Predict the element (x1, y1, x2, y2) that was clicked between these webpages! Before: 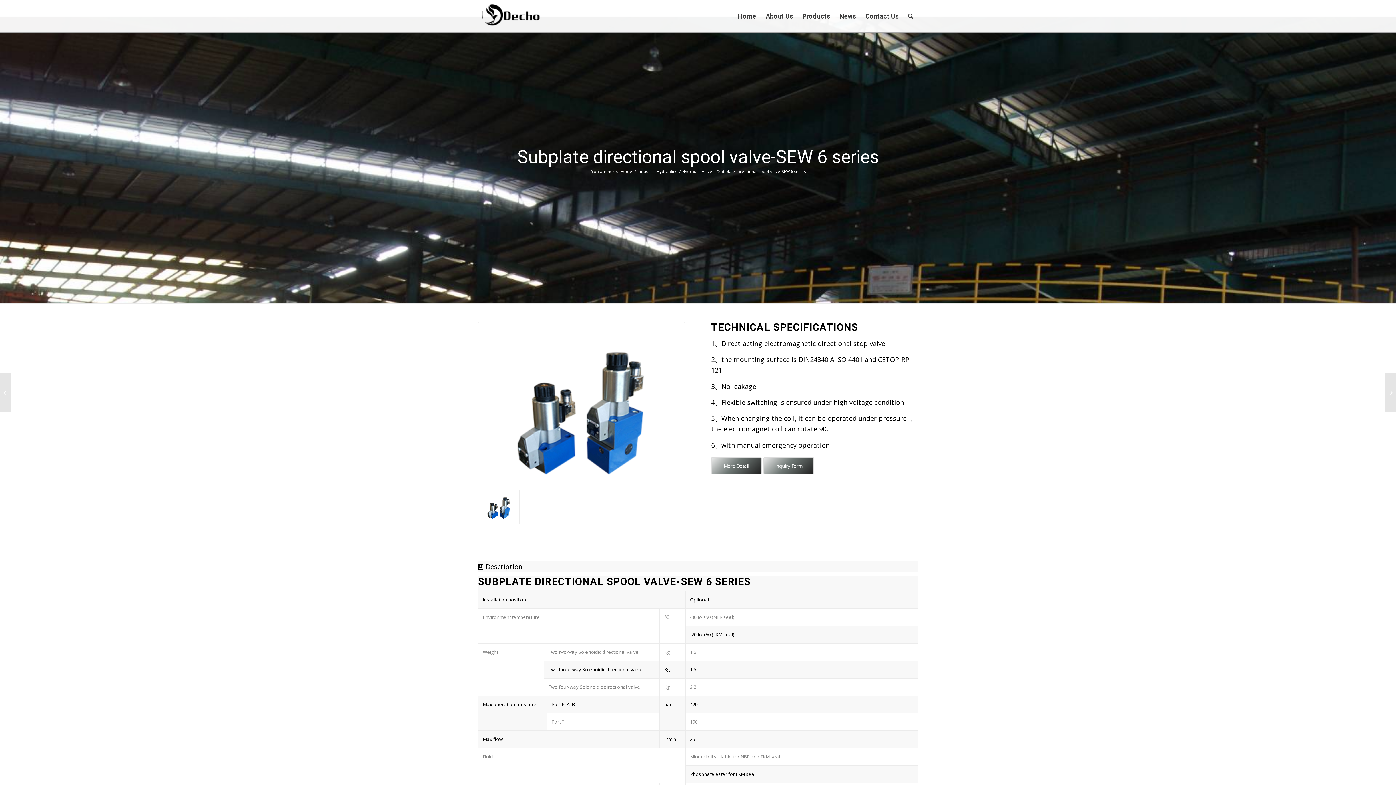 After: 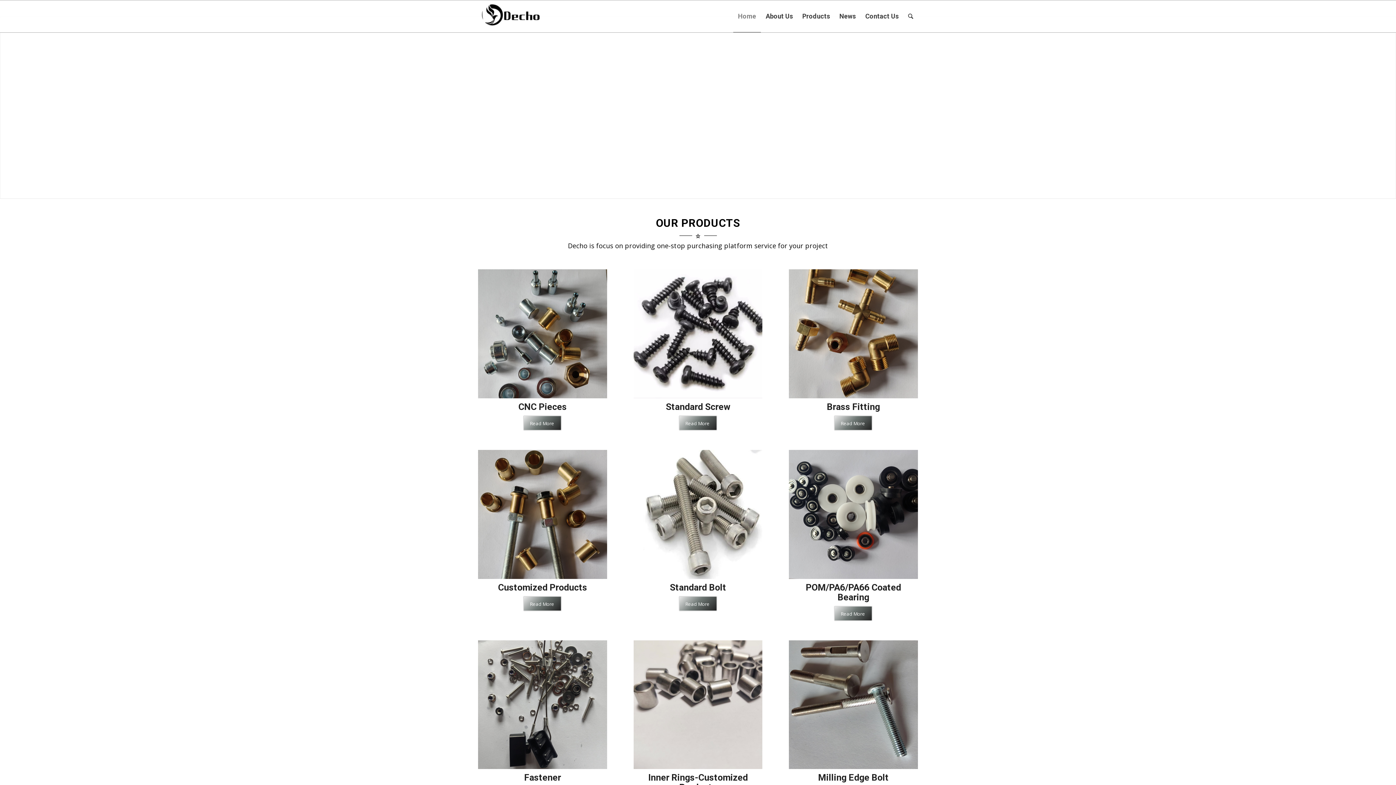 Action: label: Home bbox: (733, 0, 761, 32)